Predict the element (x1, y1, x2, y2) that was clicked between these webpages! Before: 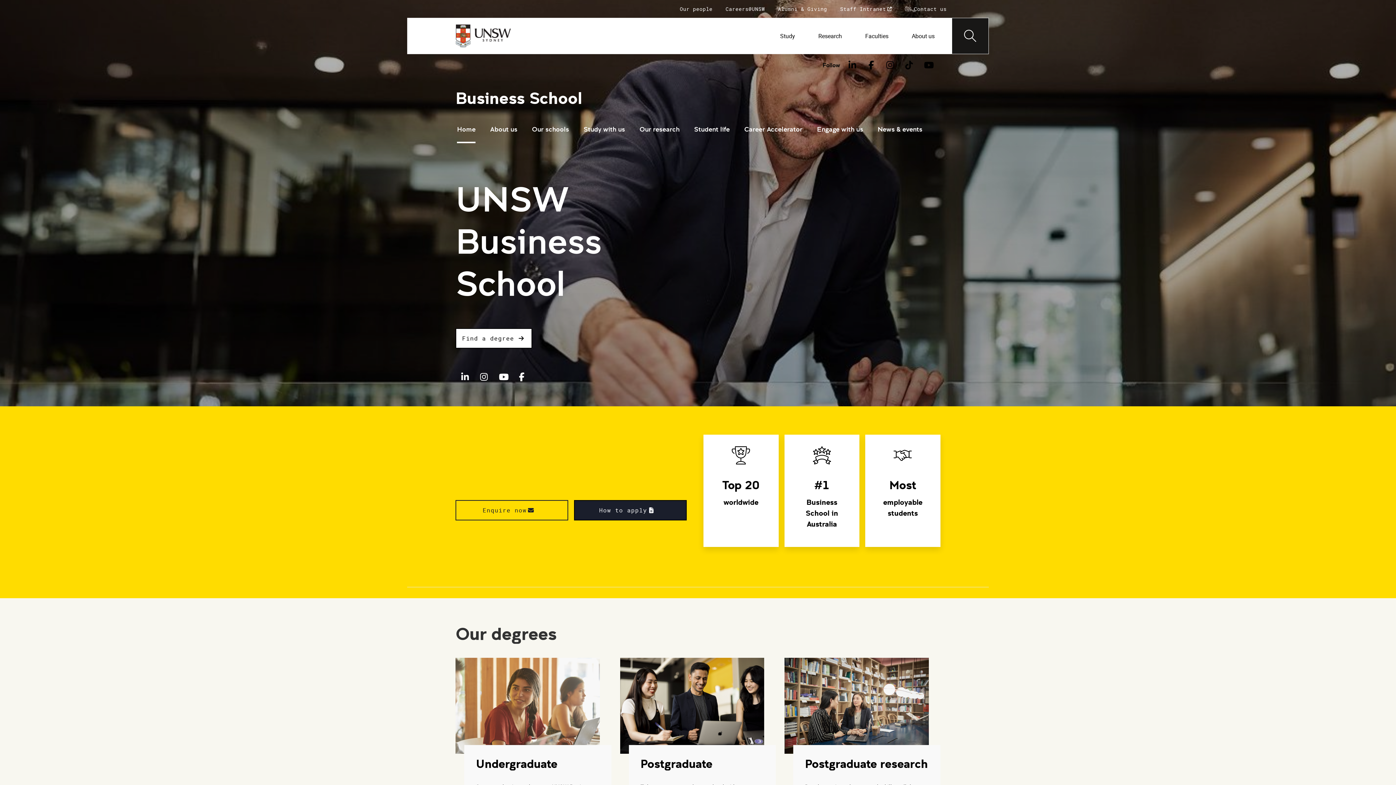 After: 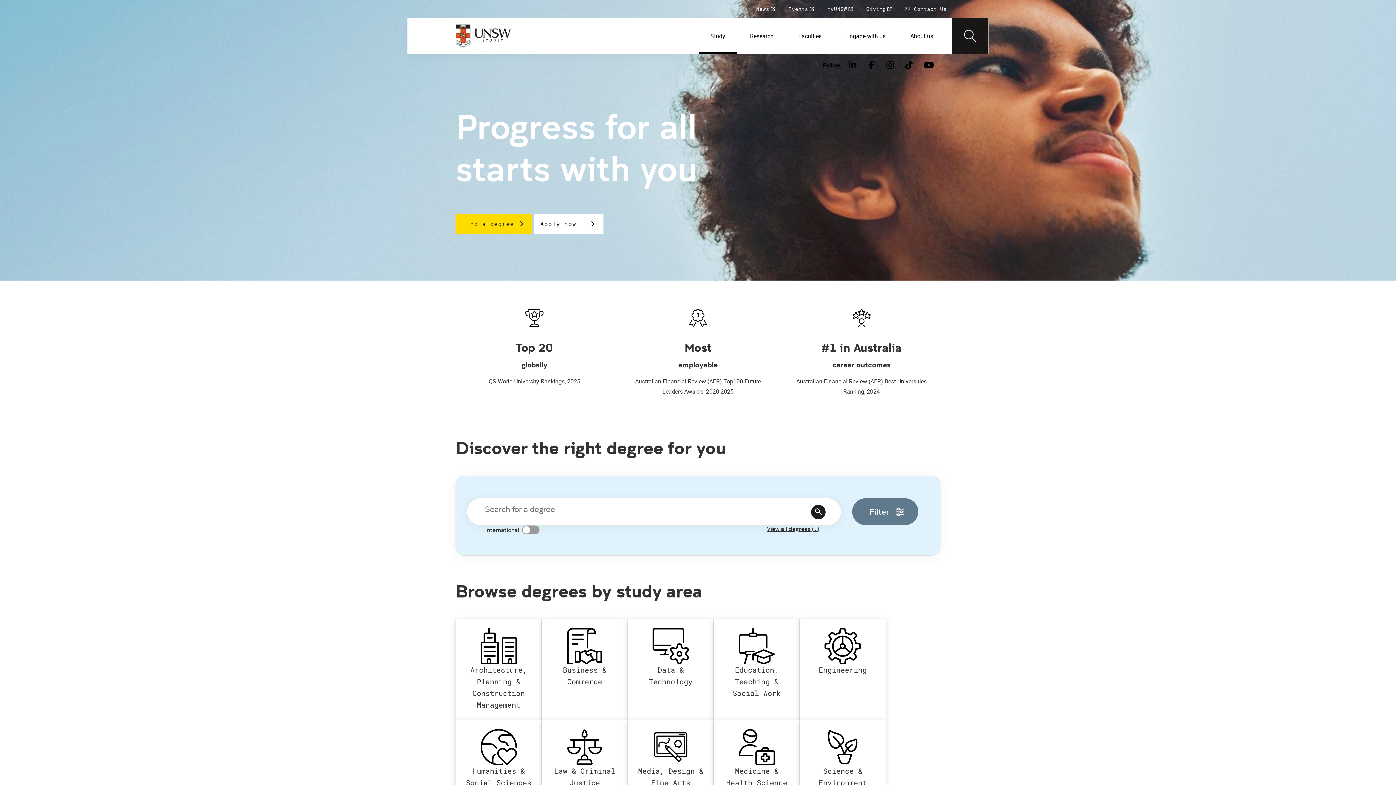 Action: bbox: (768, 17, 806, 54) label: Study